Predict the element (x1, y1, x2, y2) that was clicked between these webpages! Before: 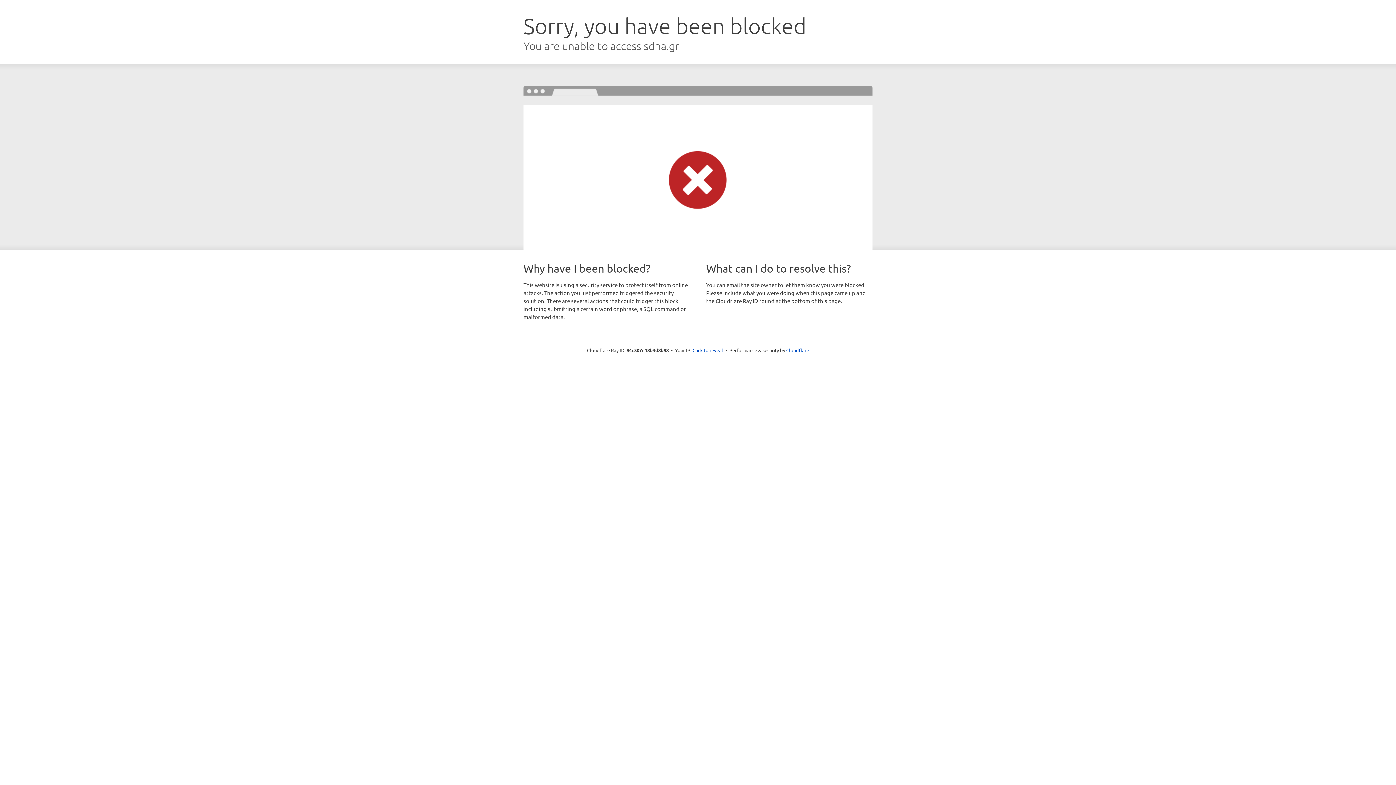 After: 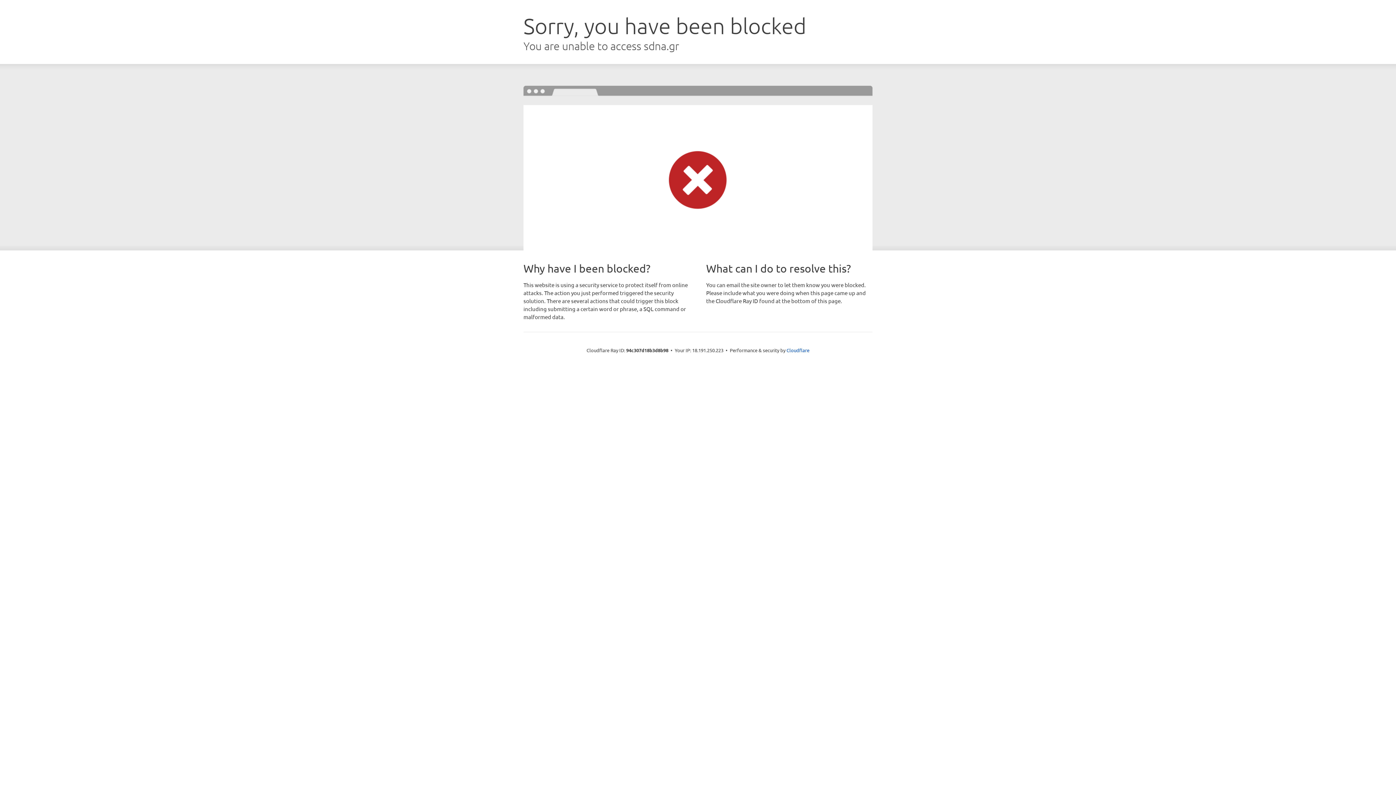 Action: bbox: (692, 346, 723, 353) label: Click to reveal